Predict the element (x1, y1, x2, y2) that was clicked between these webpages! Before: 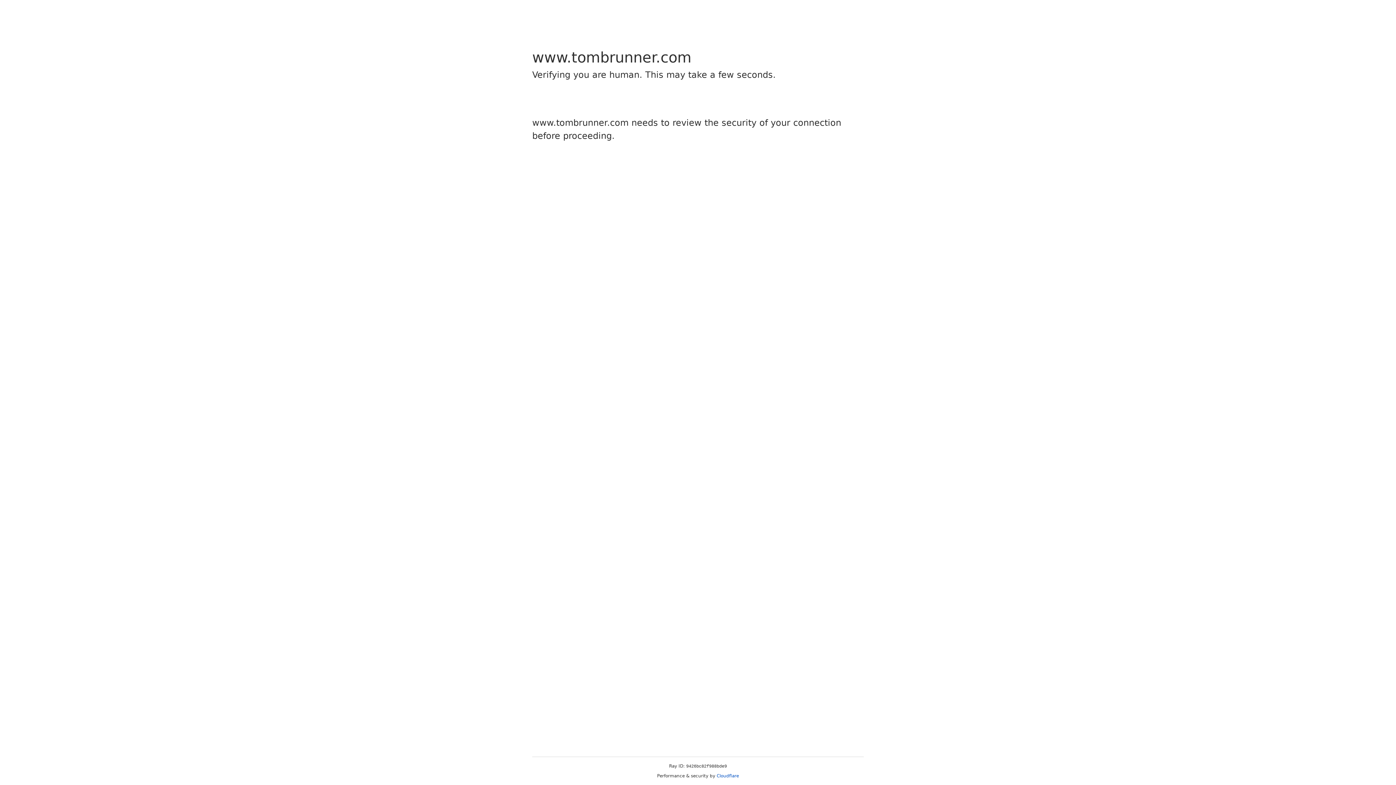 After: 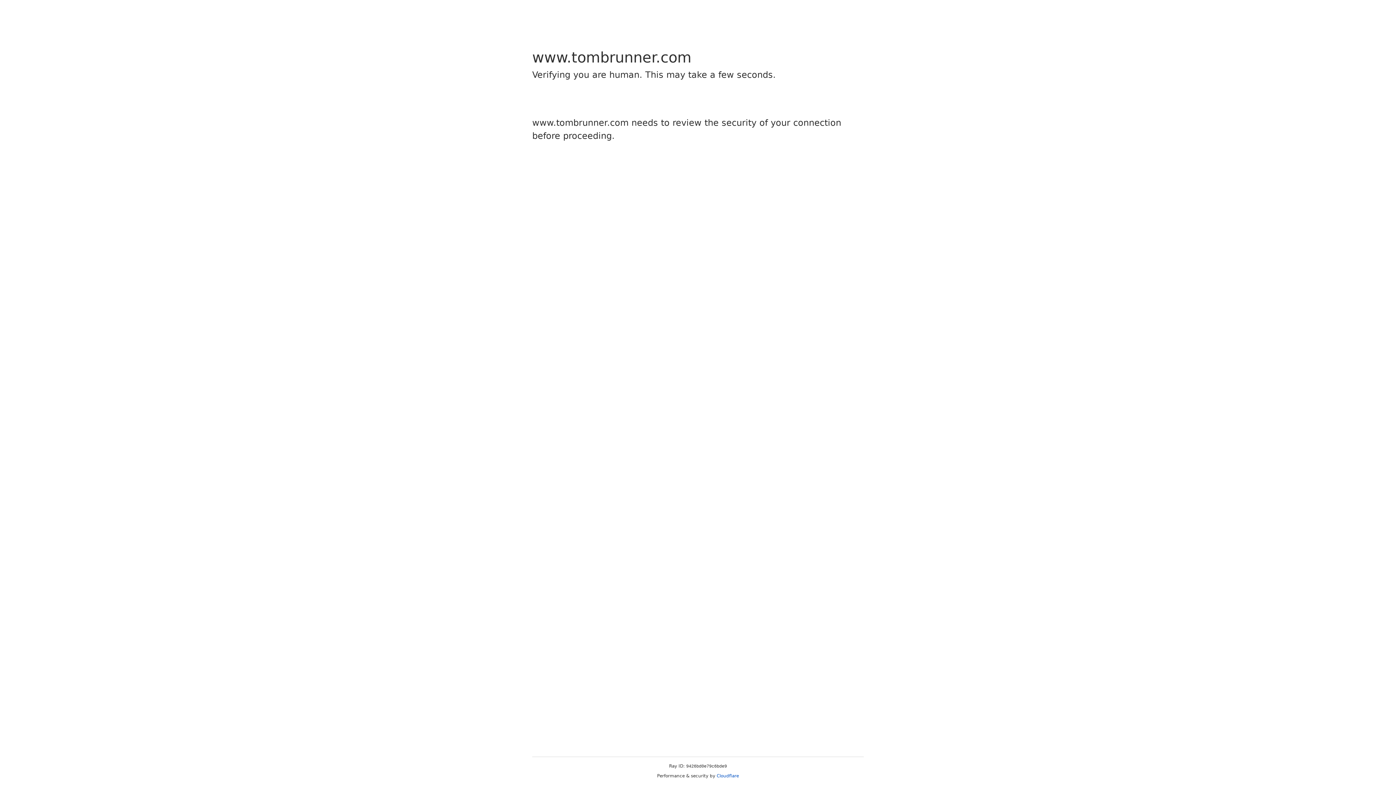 Action: bbox: (716, 773, 739, 778) label: Cloudflare